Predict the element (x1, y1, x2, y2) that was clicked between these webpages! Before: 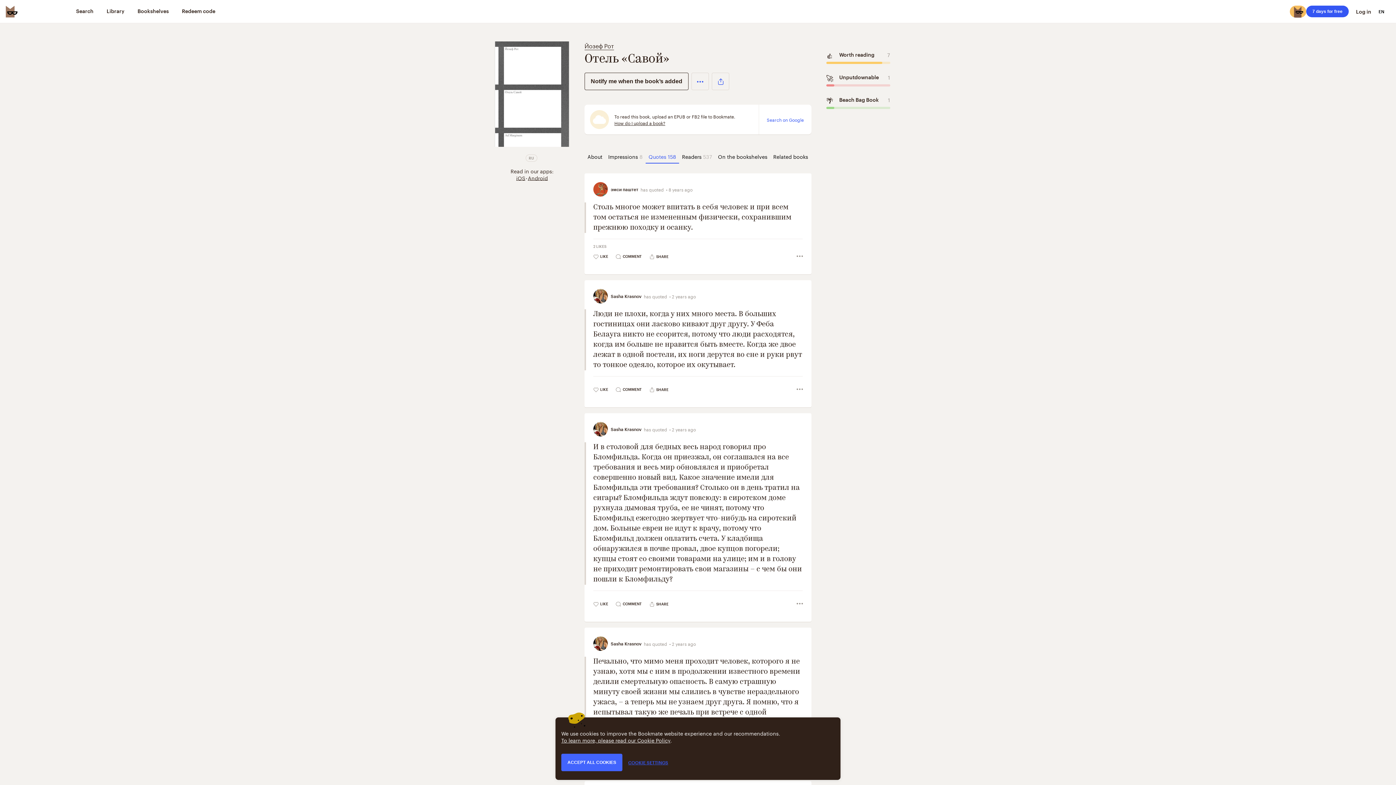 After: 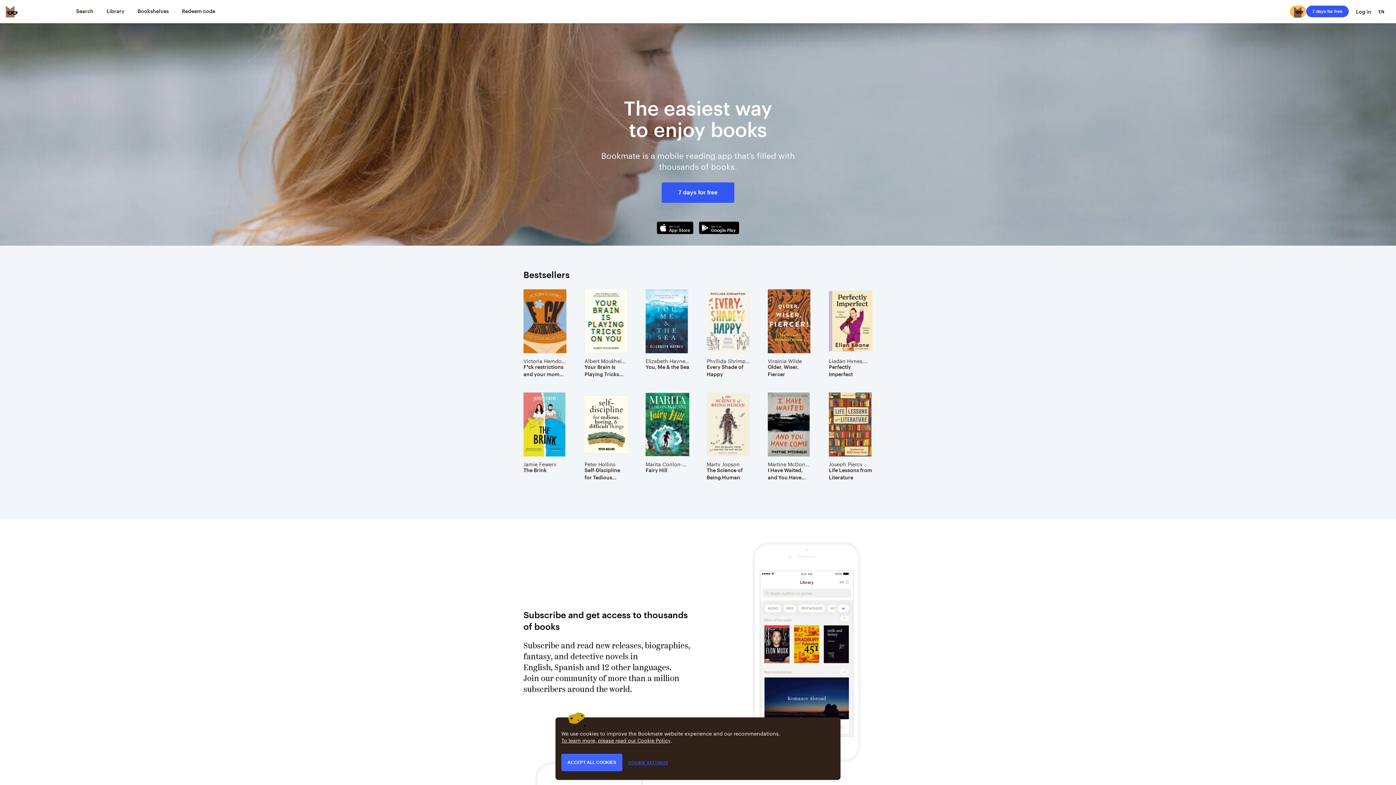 Action: bbox: (5, 5, 17, 17) label: Bookmate logo